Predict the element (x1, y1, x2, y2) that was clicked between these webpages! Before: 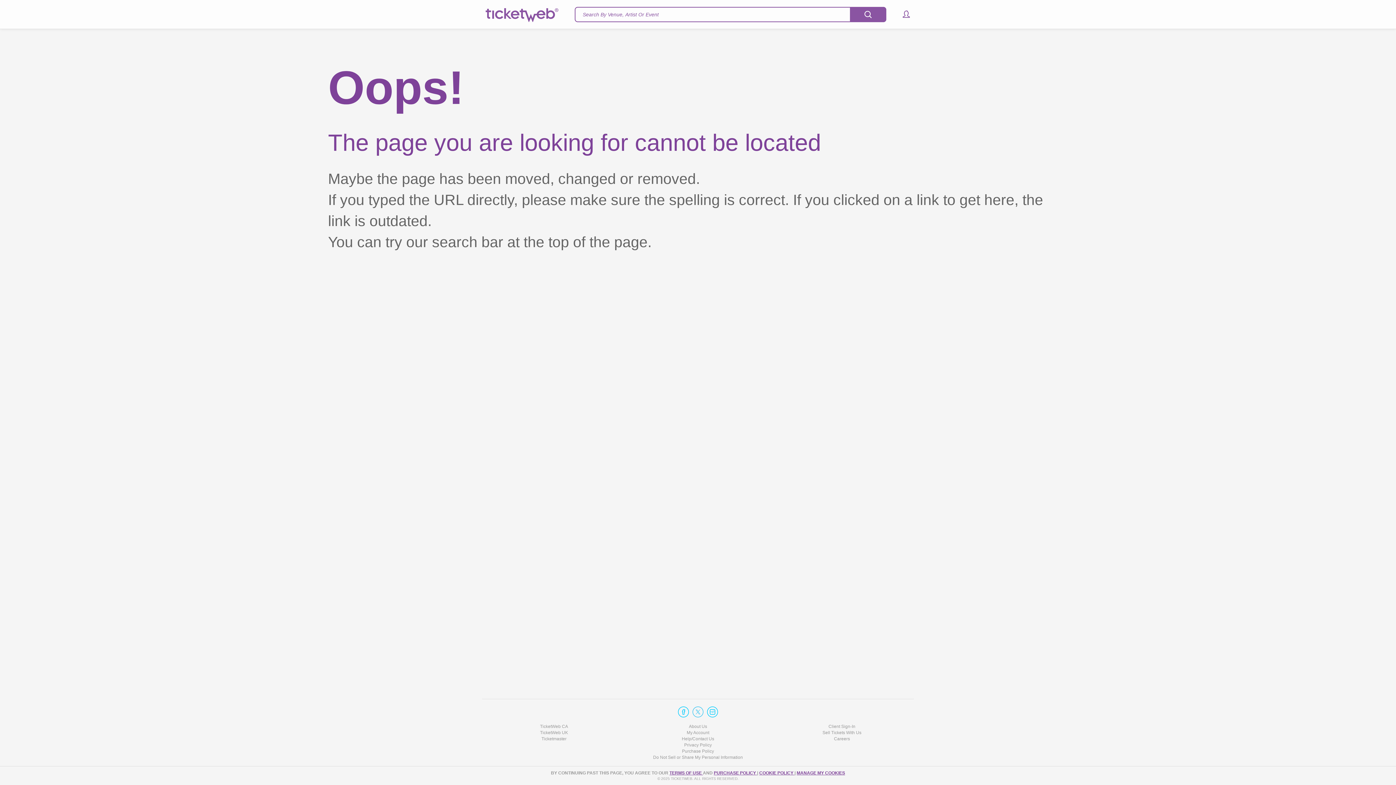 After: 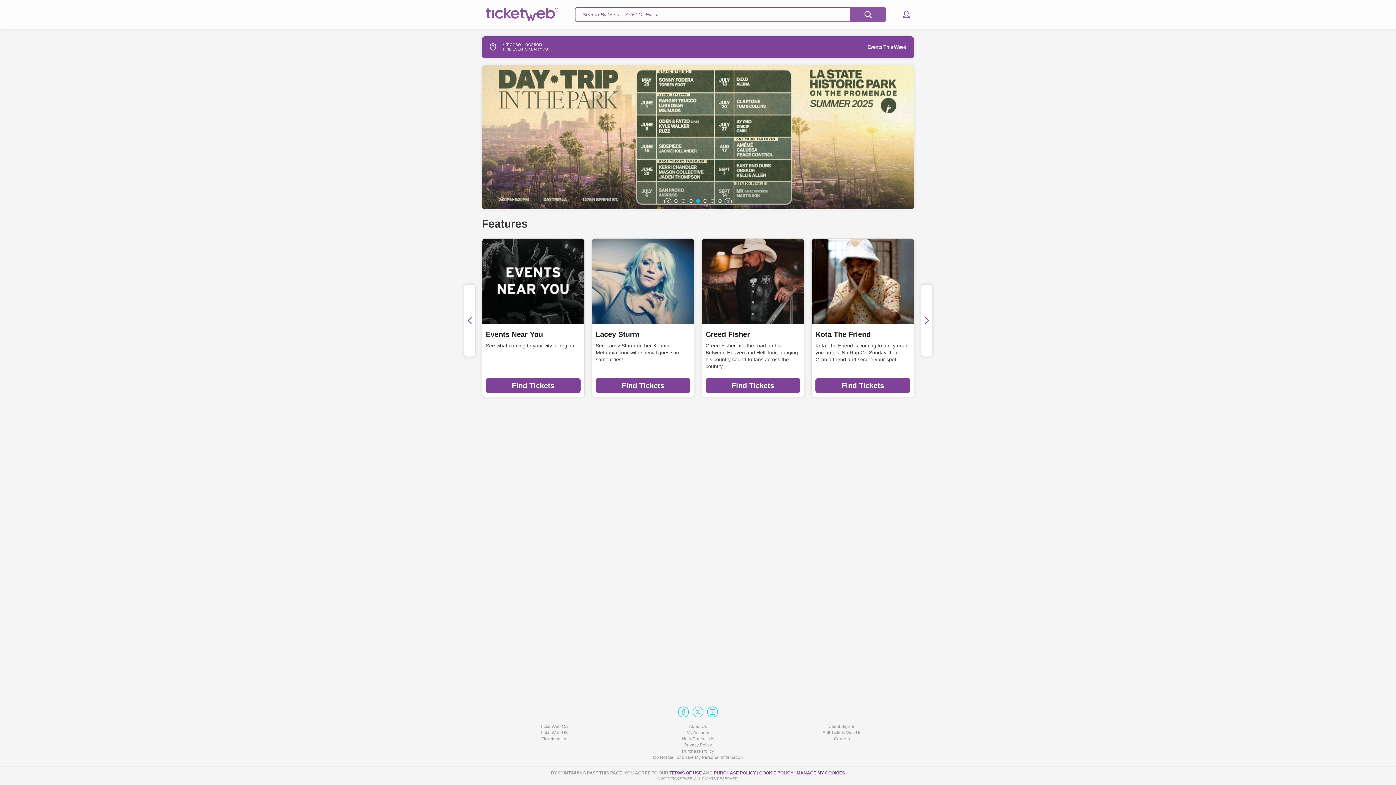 Action: bbox: (485, 5, 558, 23)